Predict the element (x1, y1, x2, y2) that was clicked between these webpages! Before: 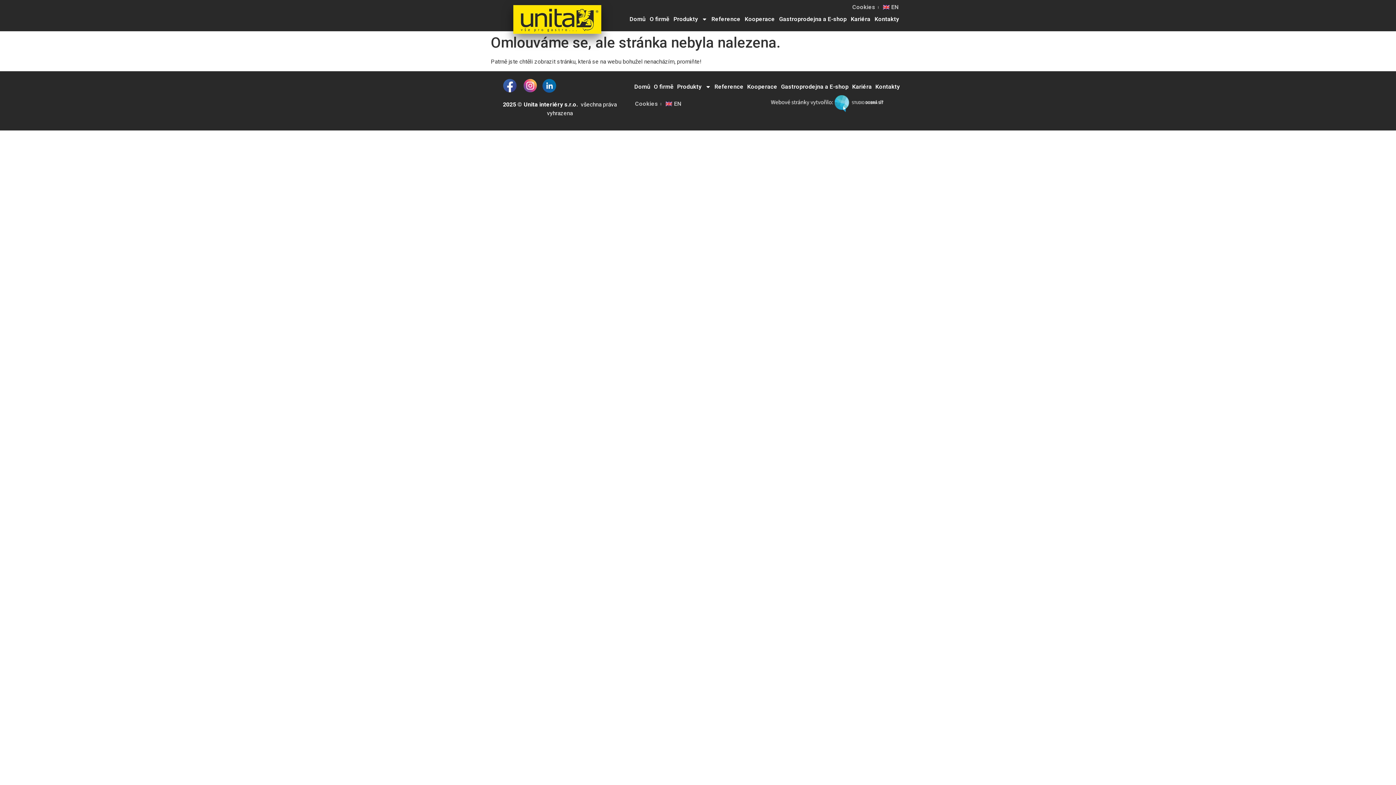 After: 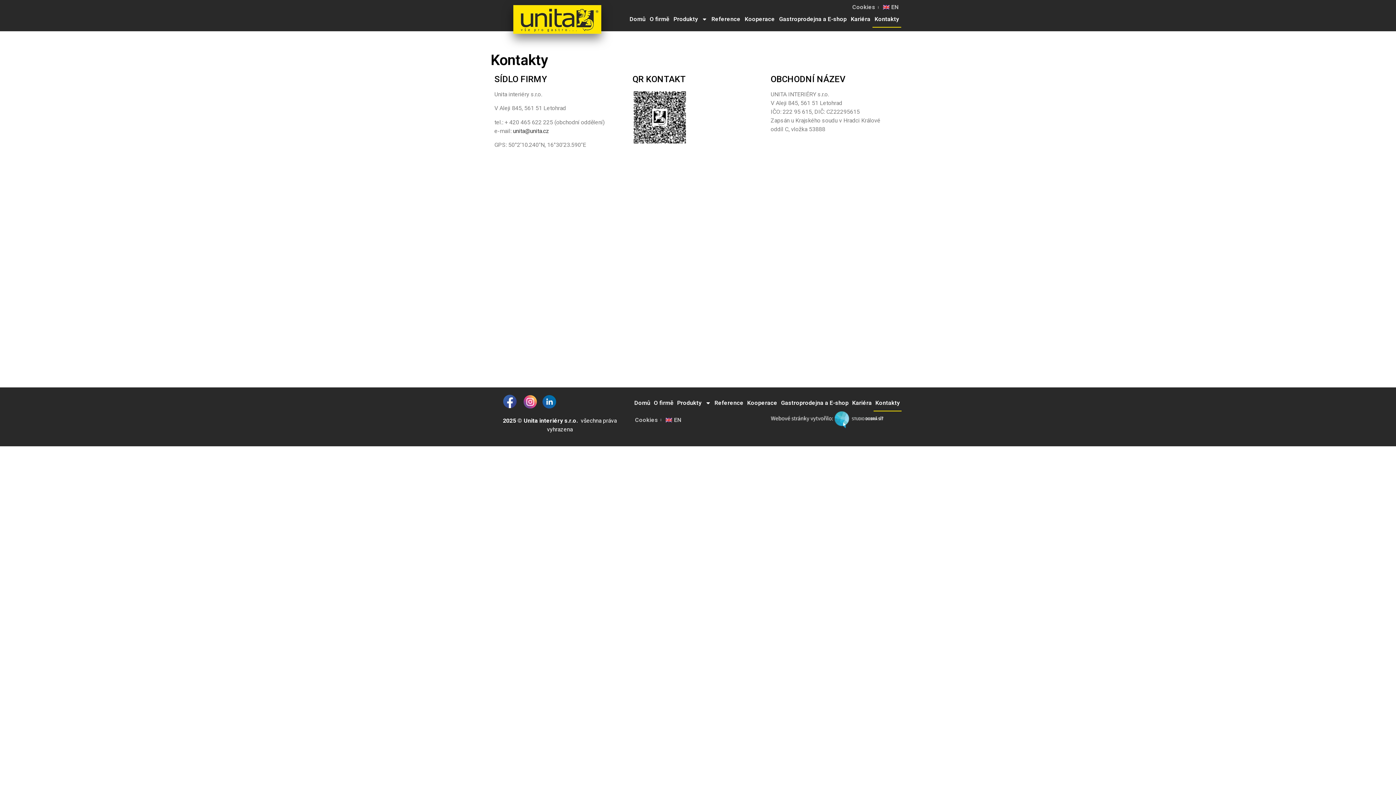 Action: bbox: (872, 10, 901, 27) label: Kontakty